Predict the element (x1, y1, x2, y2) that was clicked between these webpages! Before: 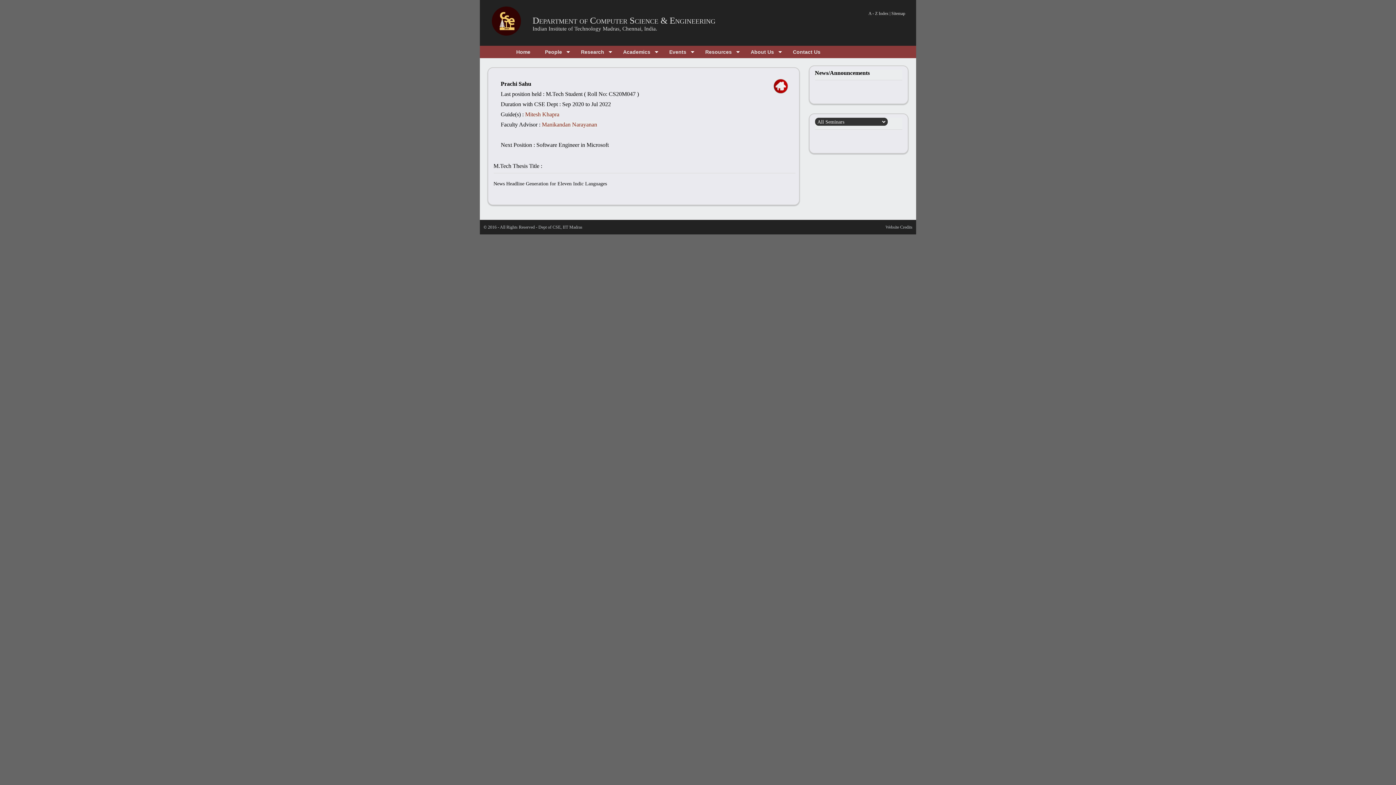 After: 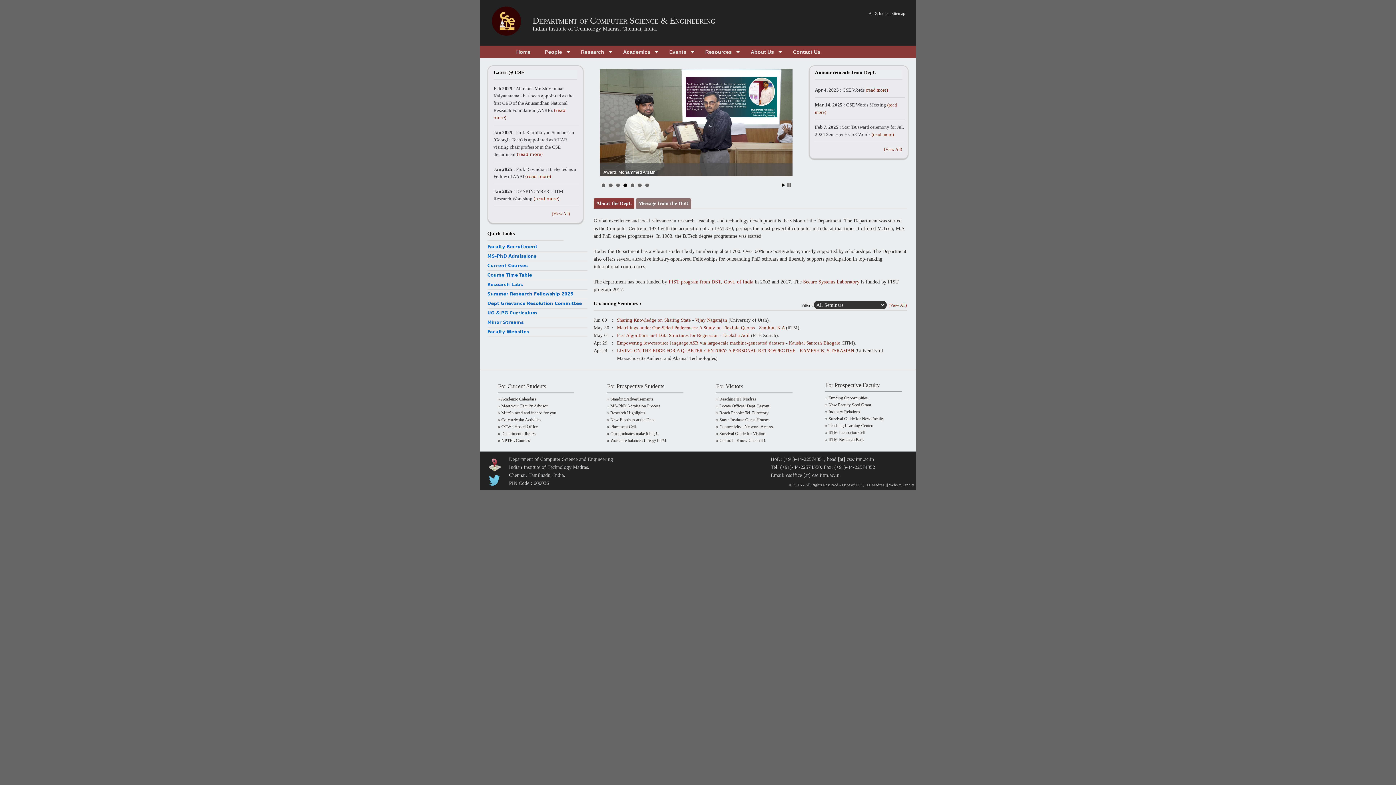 Action: bbox: (509, 45, 537, 58) label: Home